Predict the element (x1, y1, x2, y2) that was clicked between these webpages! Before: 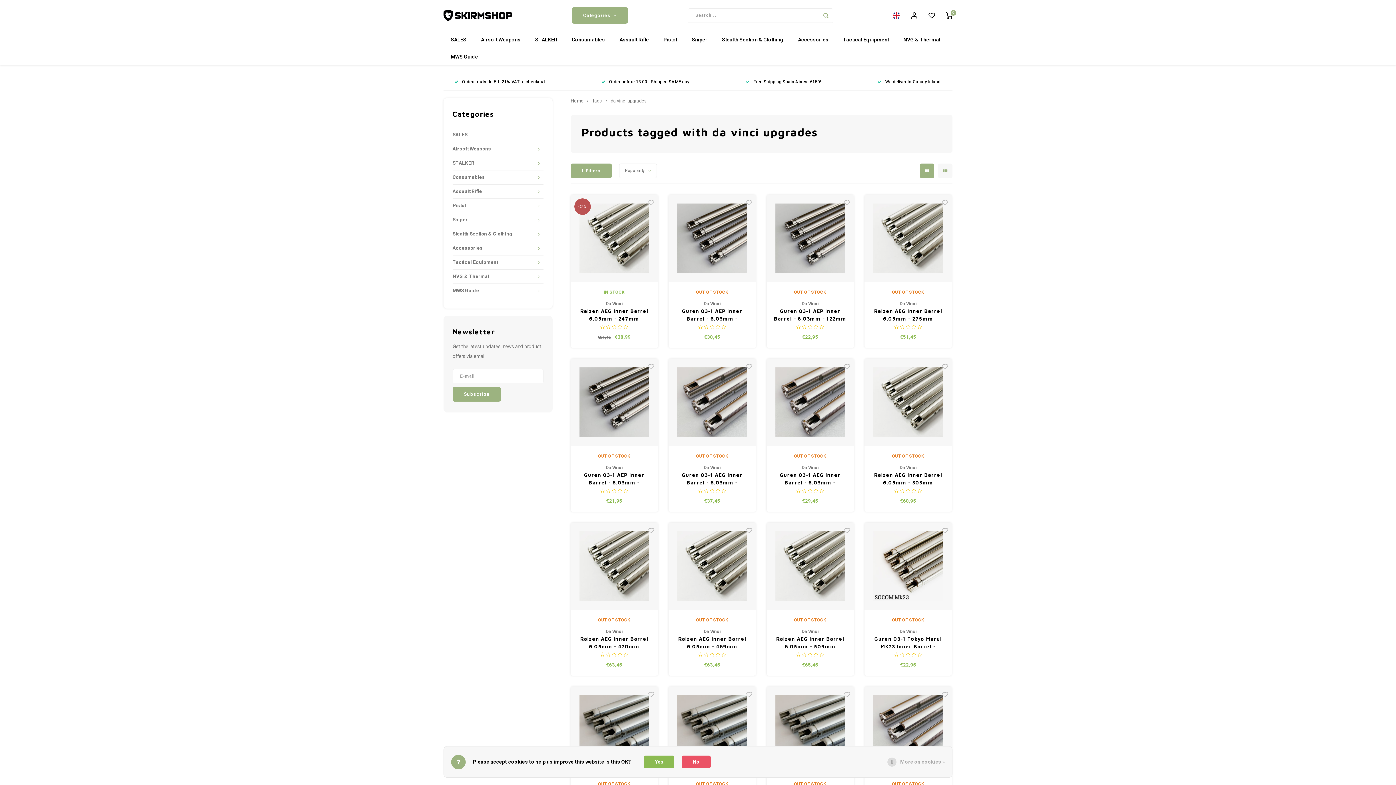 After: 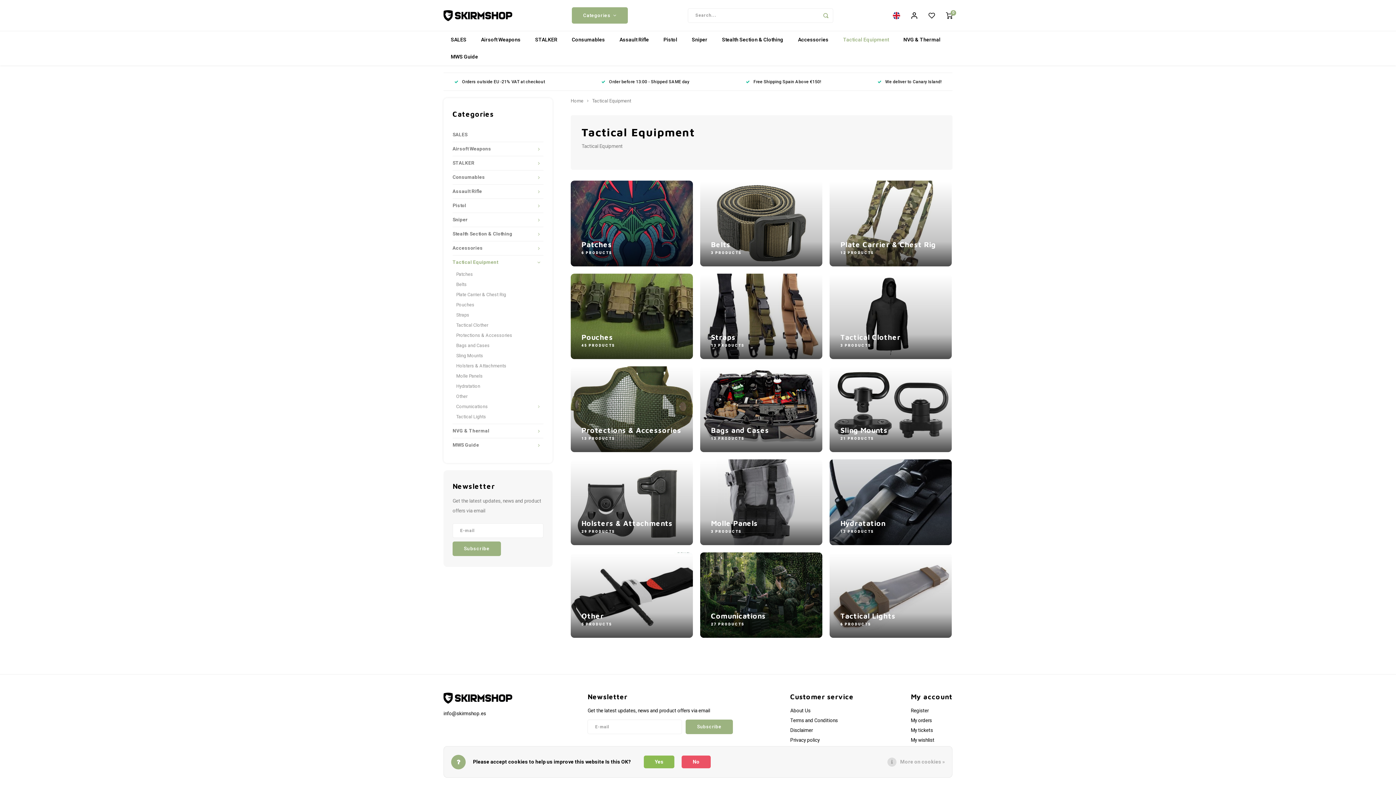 Action: bbox: (452, 255, 534, 269) label: Tactical Equipment